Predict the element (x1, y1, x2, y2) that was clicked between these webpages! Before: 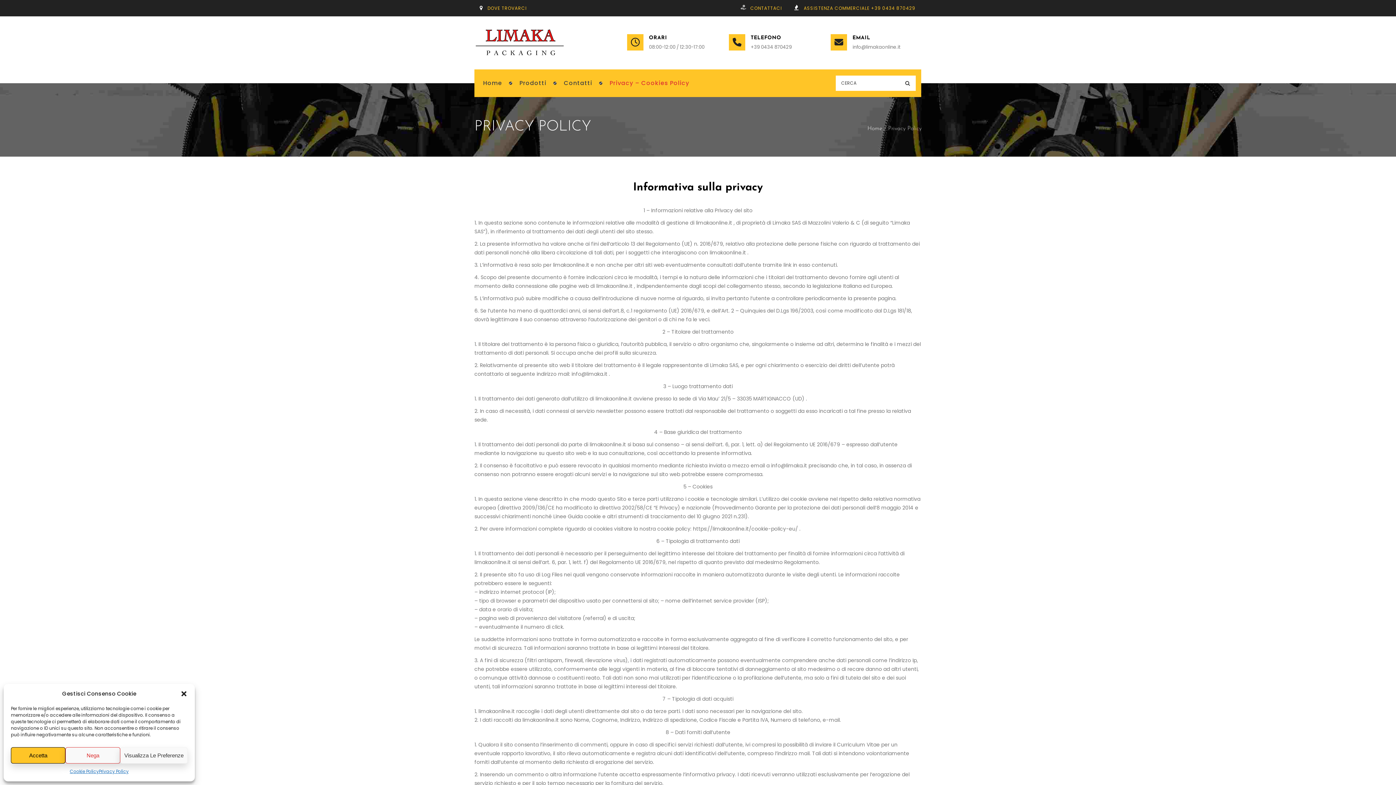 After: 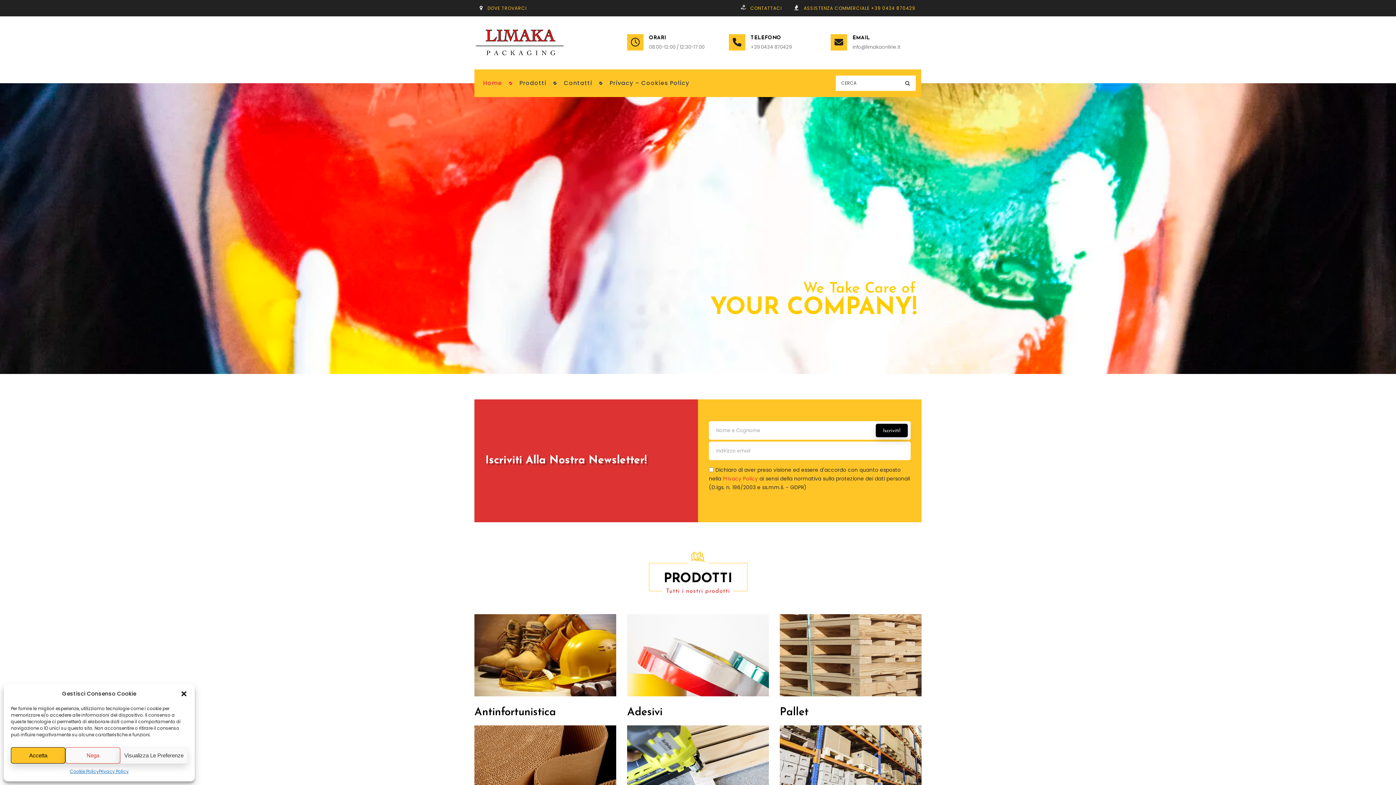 Action: label: Home bbox: (867, 125, 882, 131)